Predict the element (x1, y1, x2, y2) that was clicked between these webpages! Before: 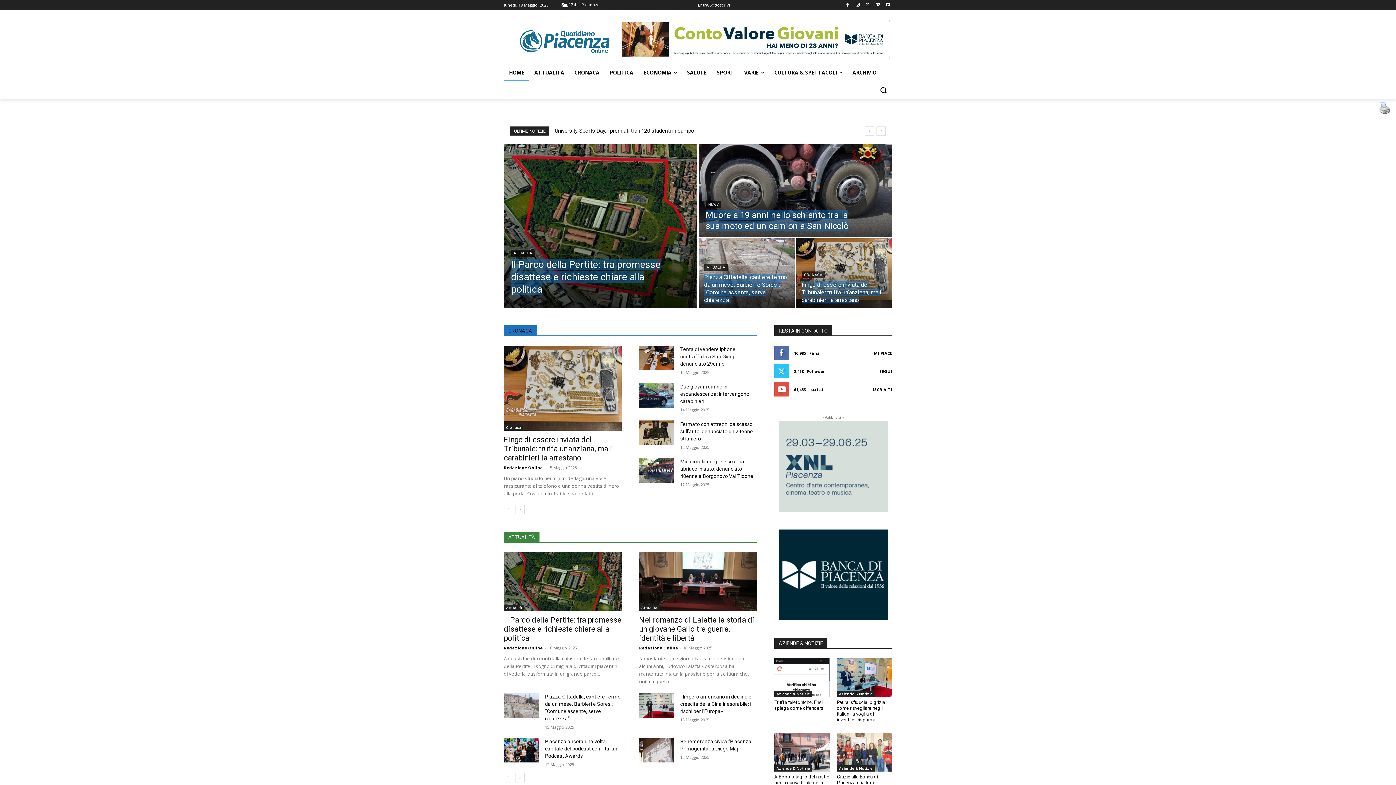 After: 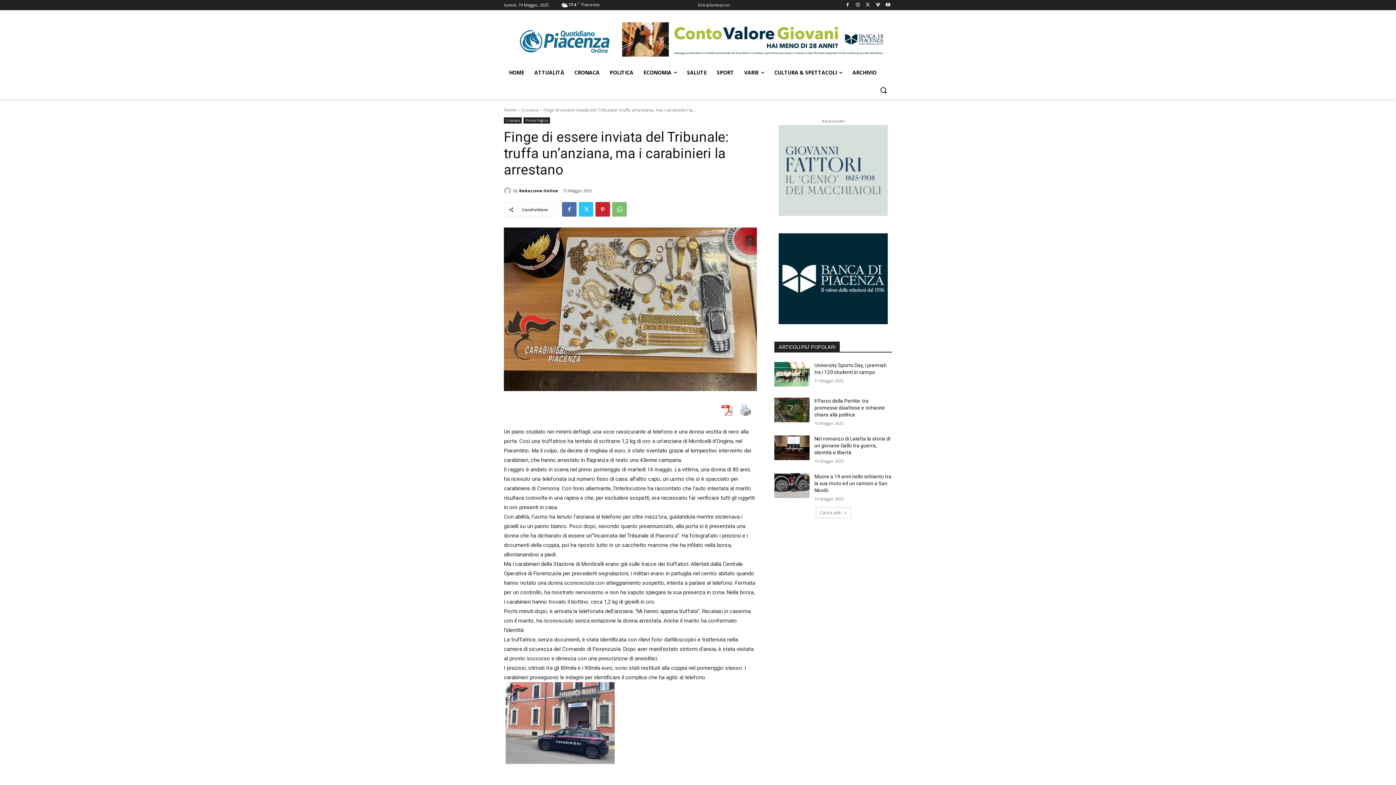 Action: label: Finge di essere inviata del Tribunale: truffa un’anziana, ma i carabinieri la arrestano bbox: (504, 435, 612, 462)